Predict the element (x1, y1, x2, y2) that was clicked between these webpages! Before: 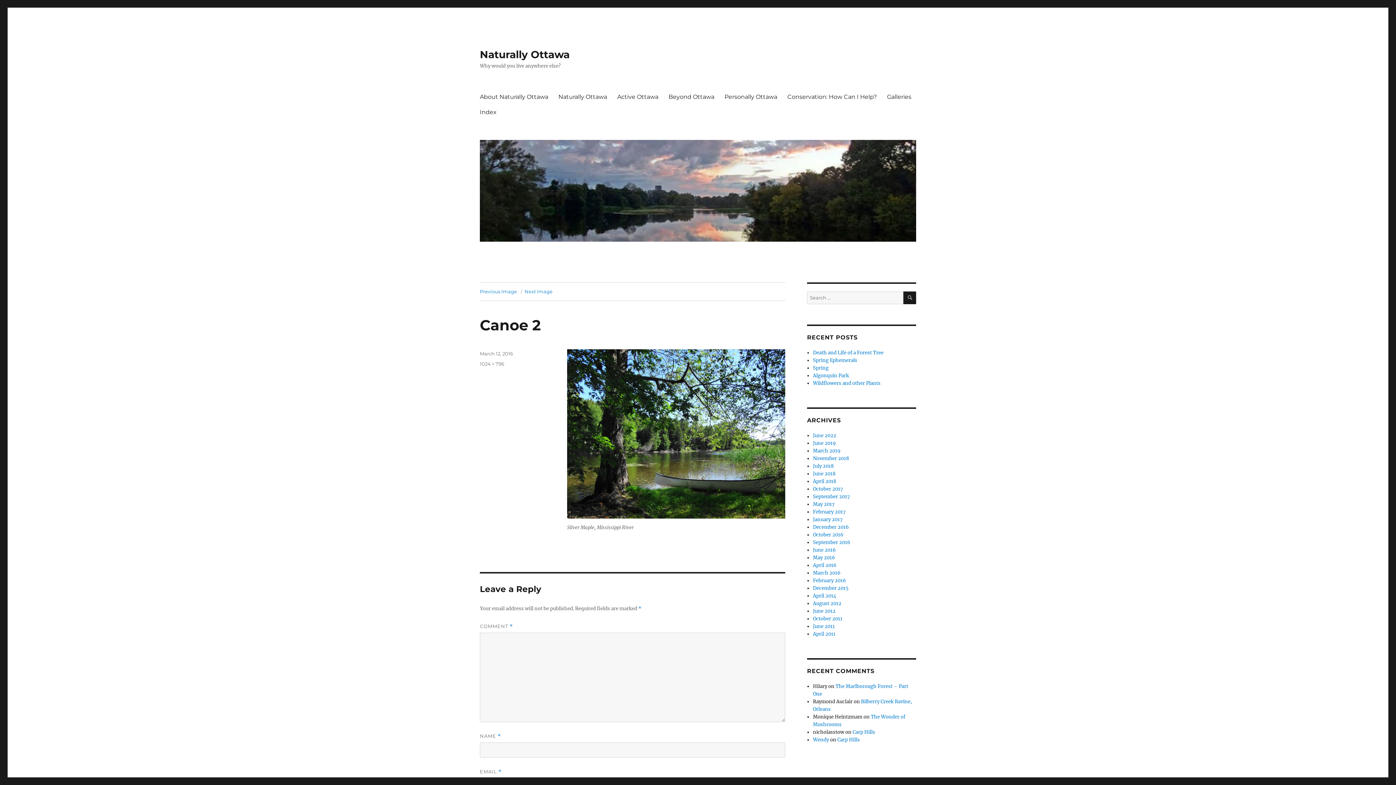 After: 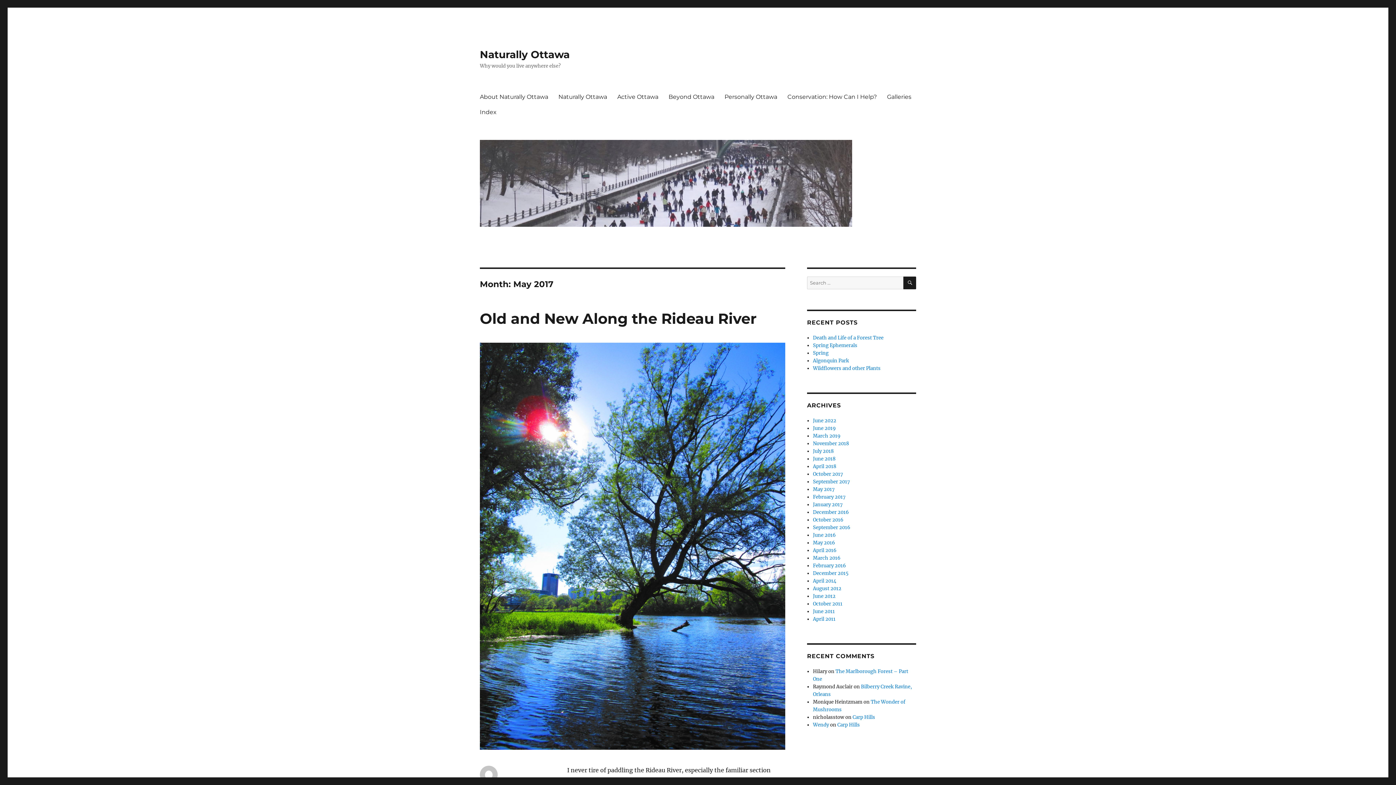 Action: bbox: (813, 501, 835, 507) label: May 2017